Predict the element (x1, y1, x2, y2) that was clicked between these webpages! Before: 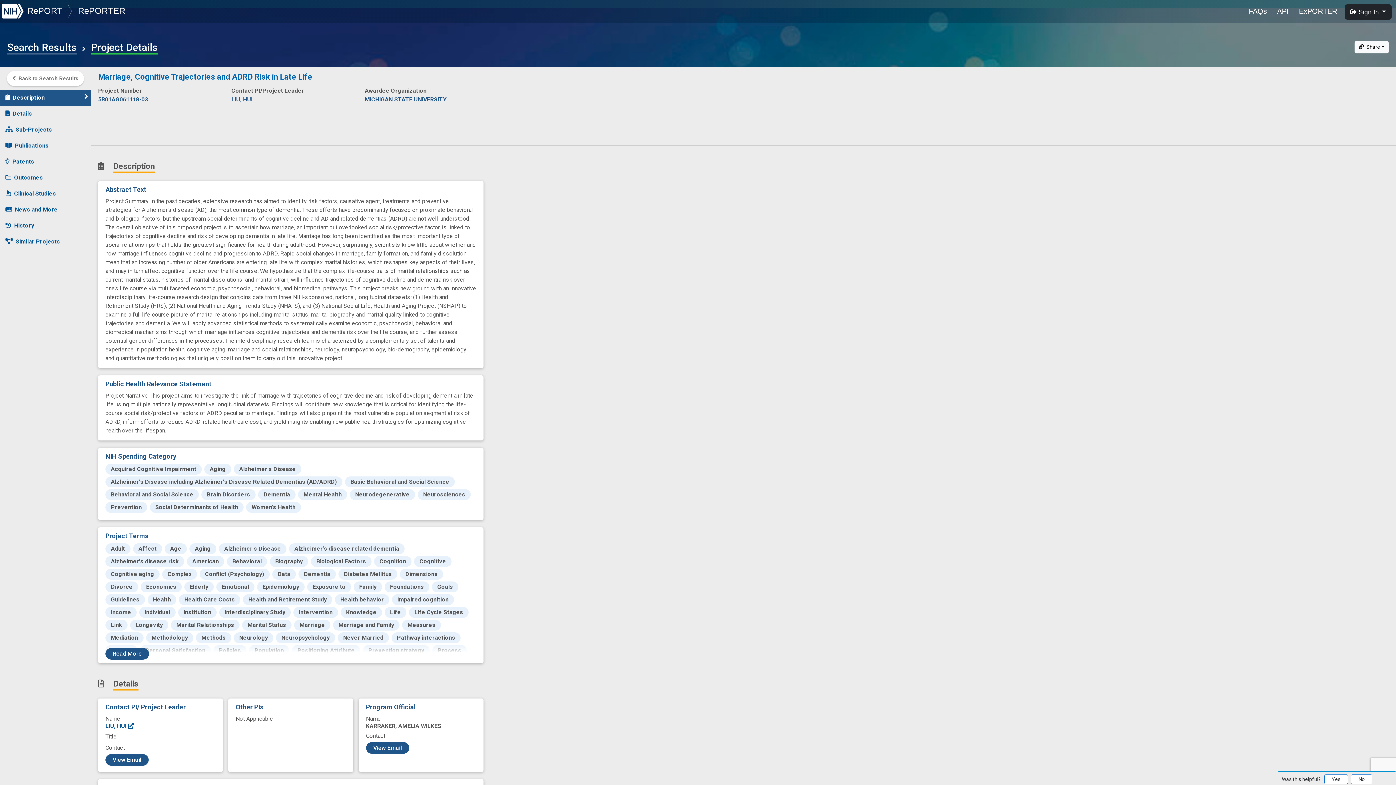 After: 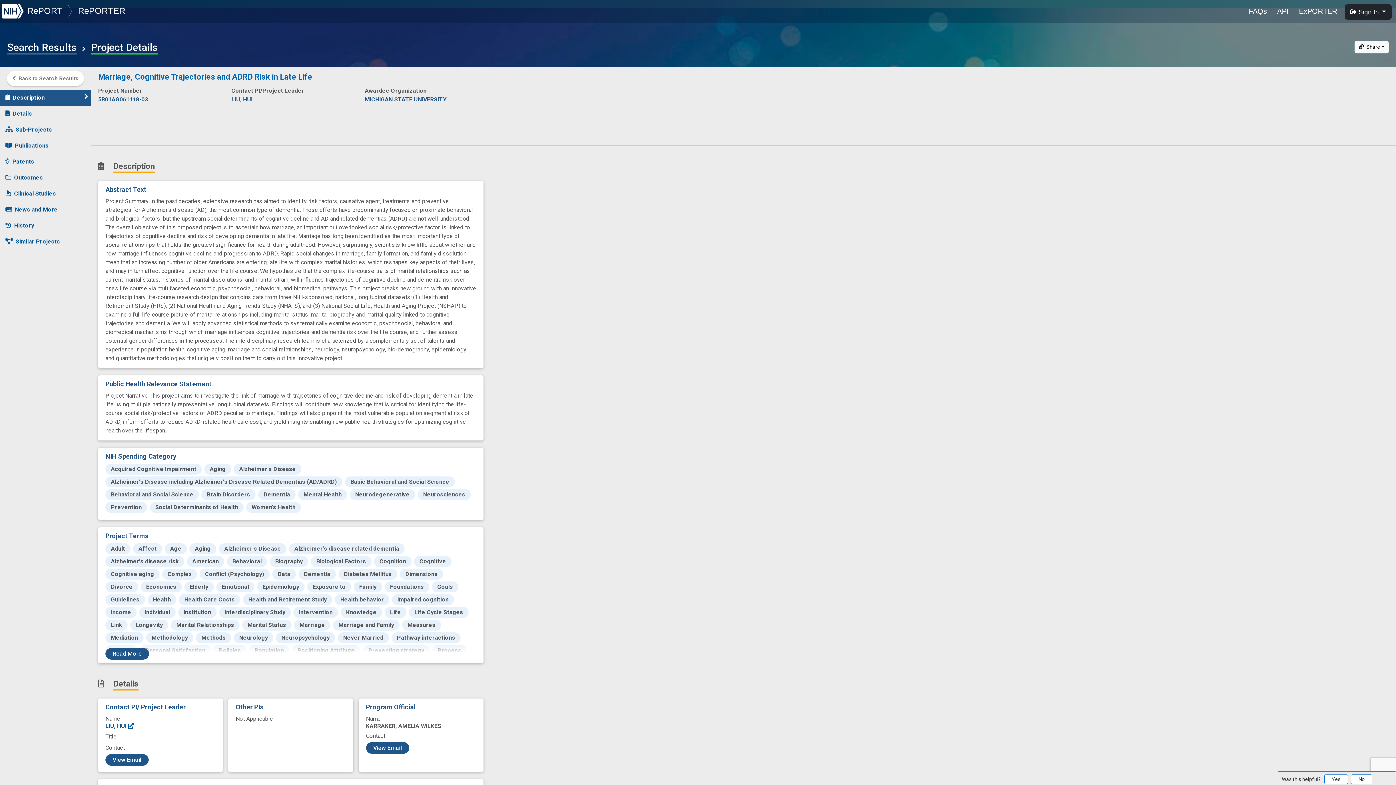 Action: bbox: (1, 5, 25, 15) label: NIH